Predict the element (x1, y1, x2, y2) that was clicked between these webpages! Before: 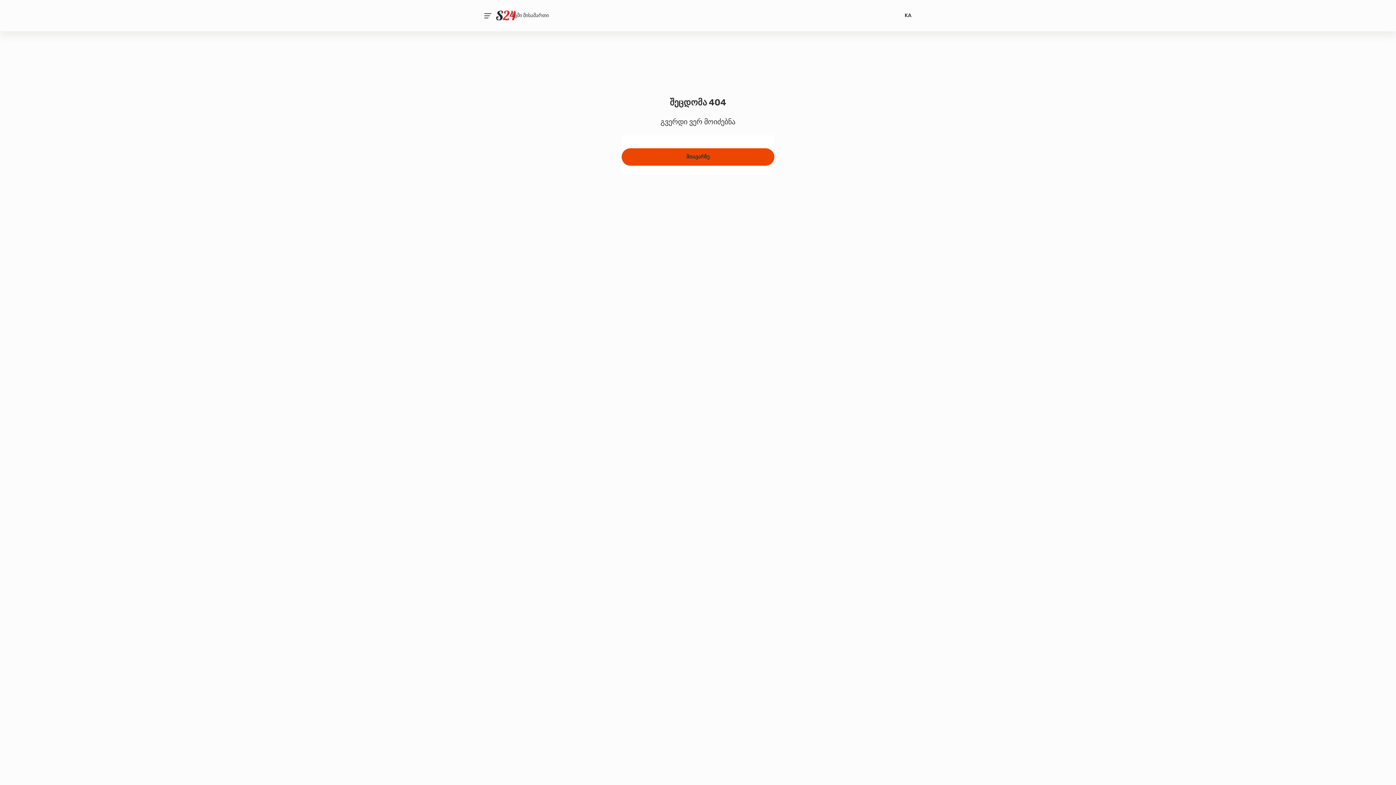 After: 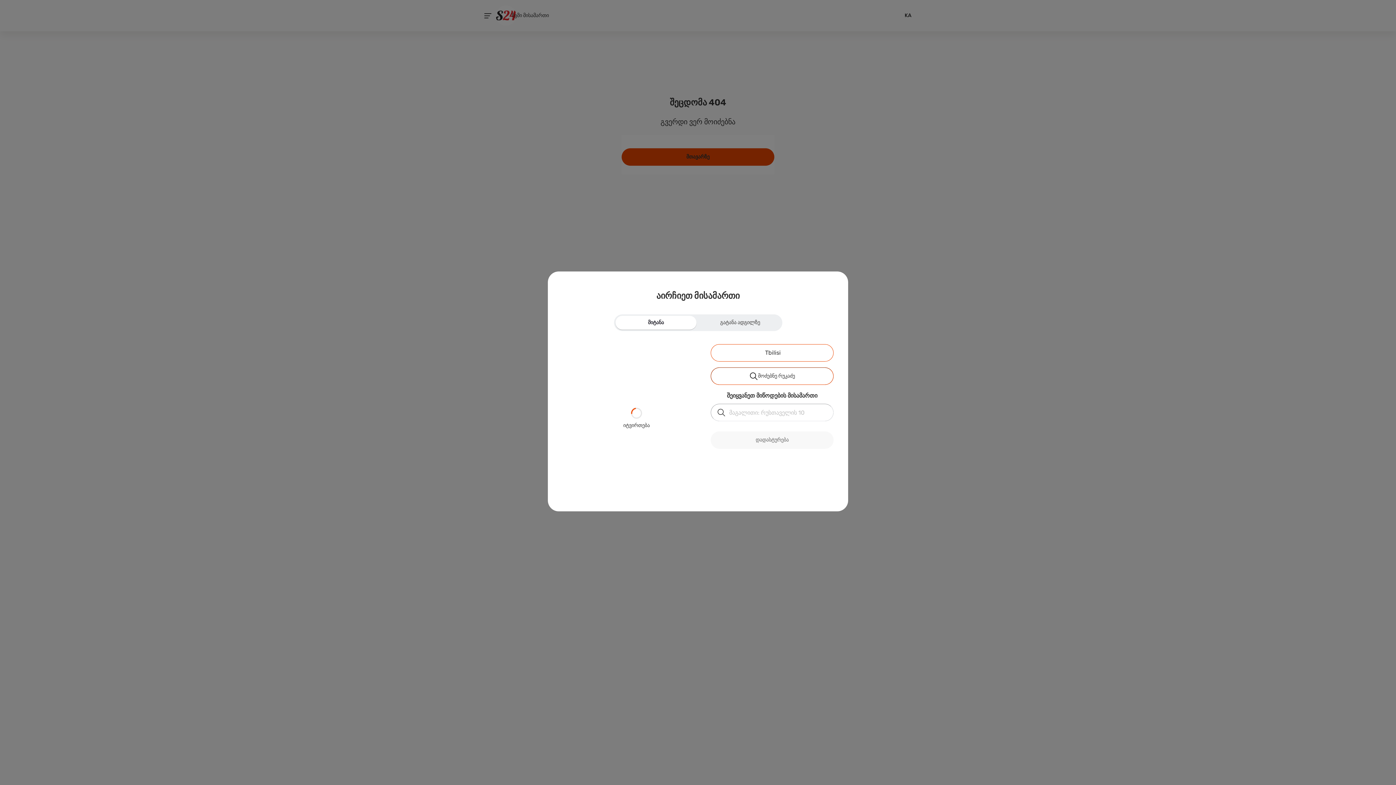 Action: label: ჩემი მისამართი bbox: (512, 13, 549, 18)